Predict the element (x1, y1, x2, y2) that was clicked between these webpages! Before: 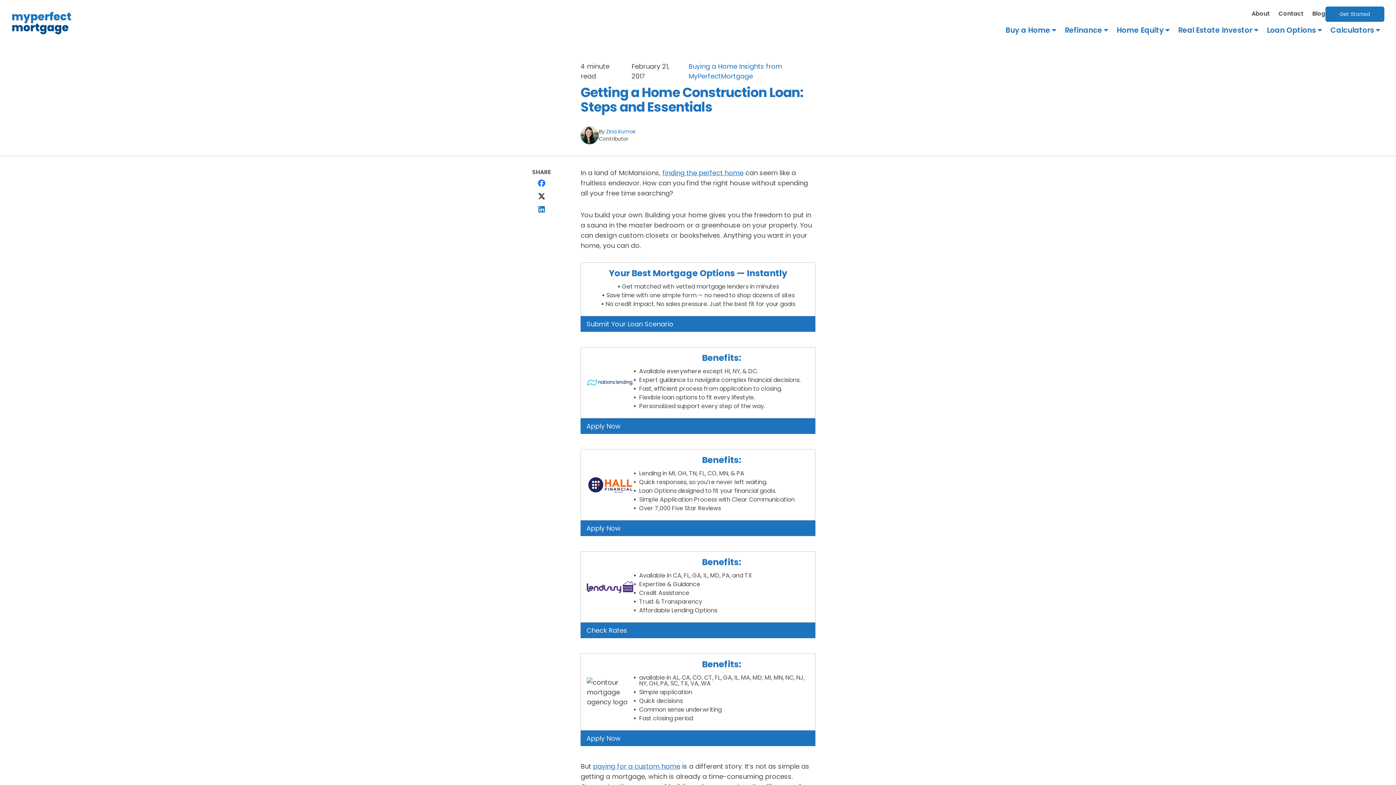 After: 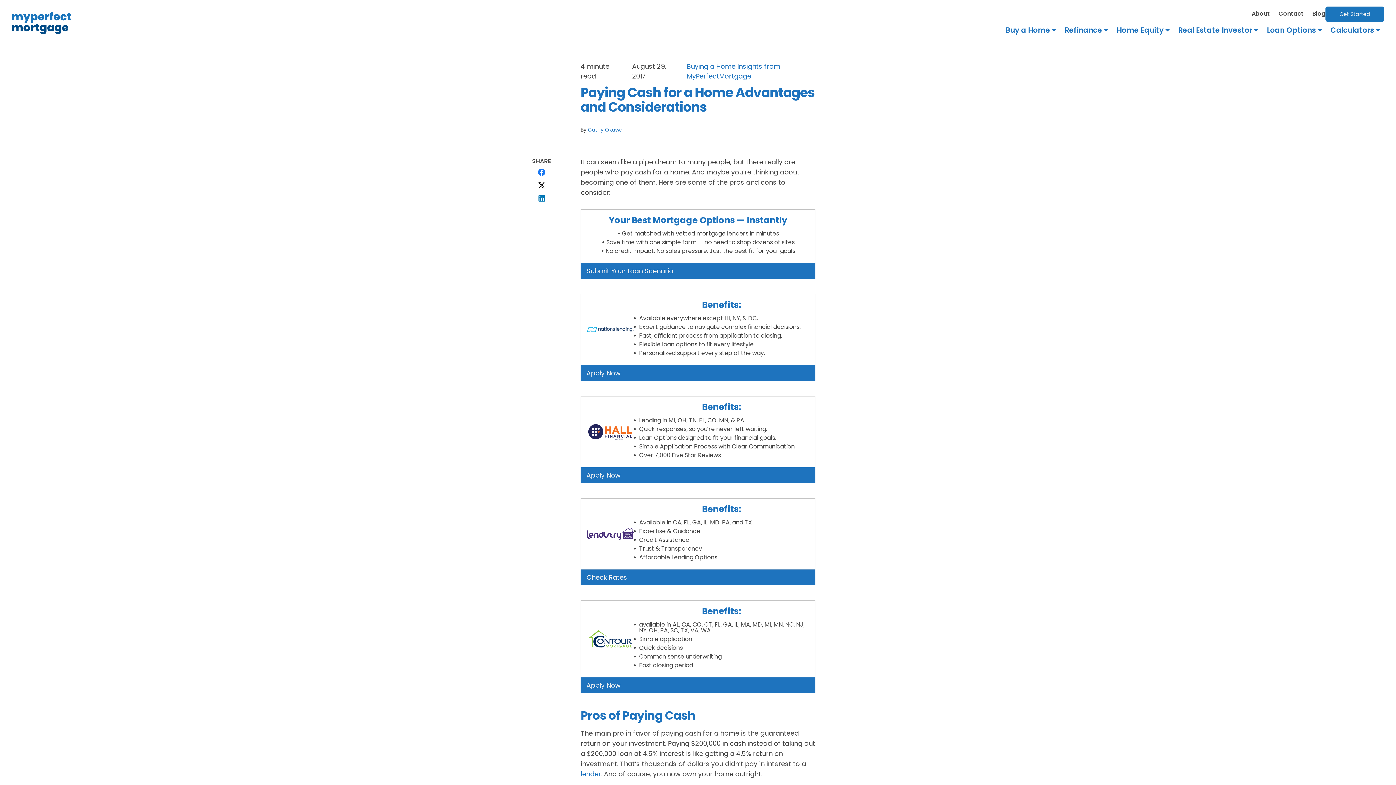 Action: bbox: (593, 762, 680, 771) label: paying for a custom home